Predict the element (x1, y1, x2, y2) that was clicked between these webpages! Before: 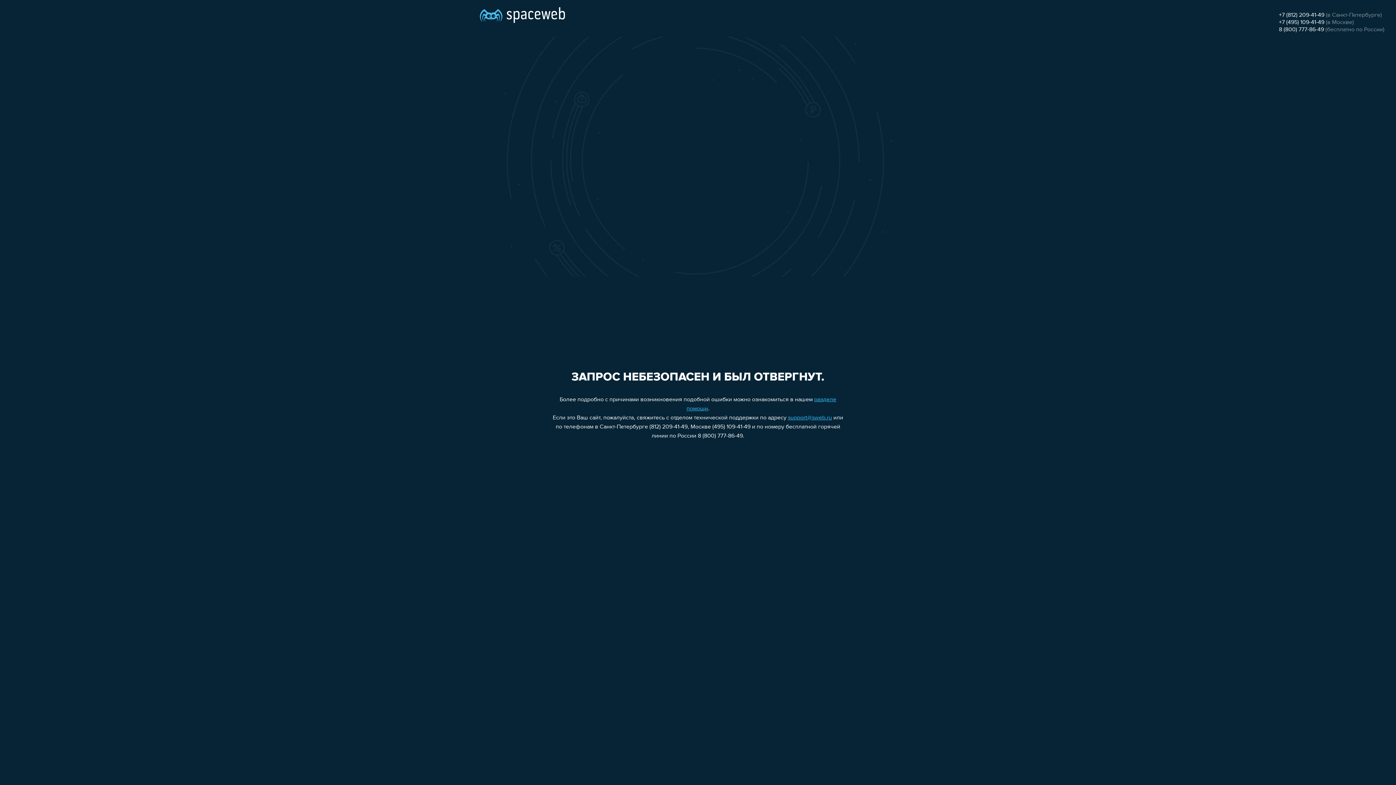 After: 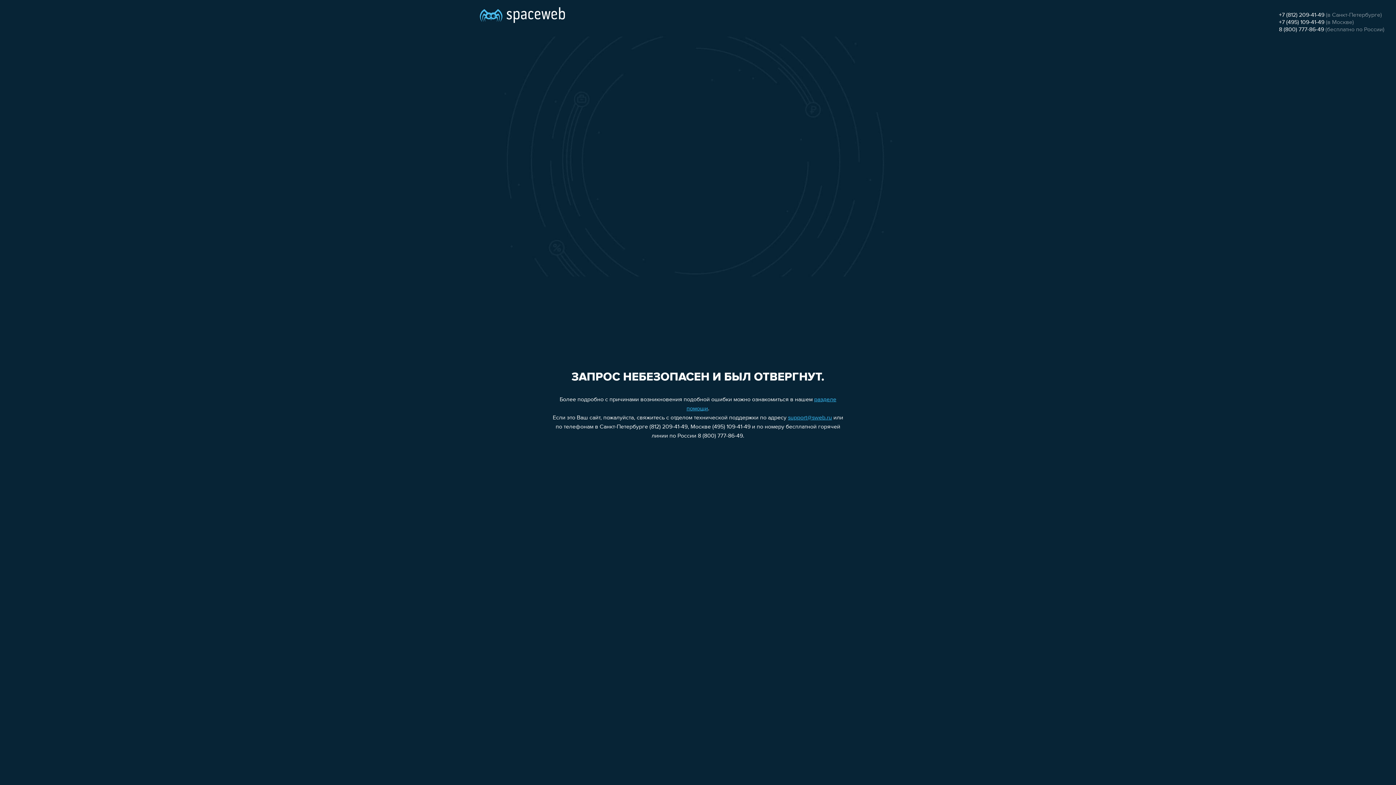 Action: bbox: (1279, 19, 1324, 25) label: +7 (495) 109-41-49